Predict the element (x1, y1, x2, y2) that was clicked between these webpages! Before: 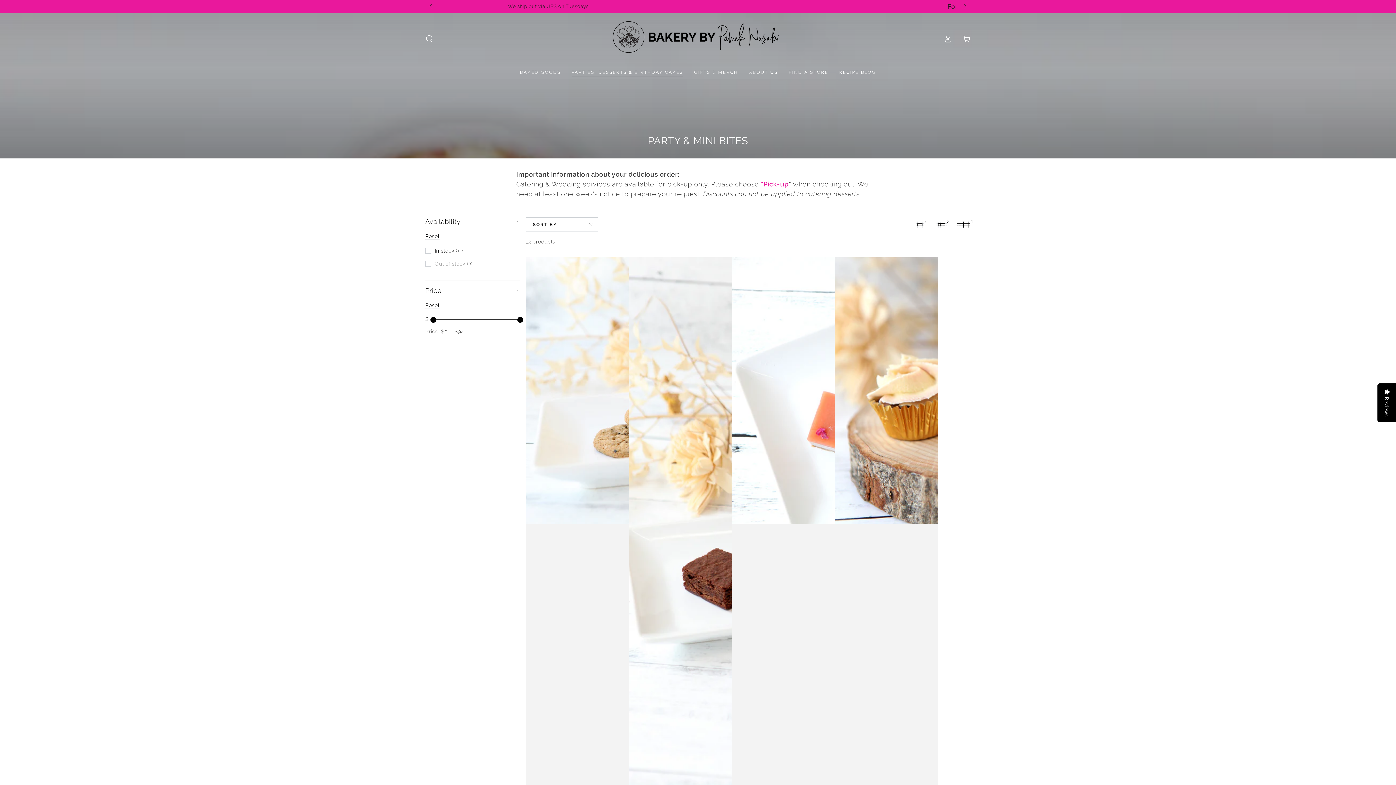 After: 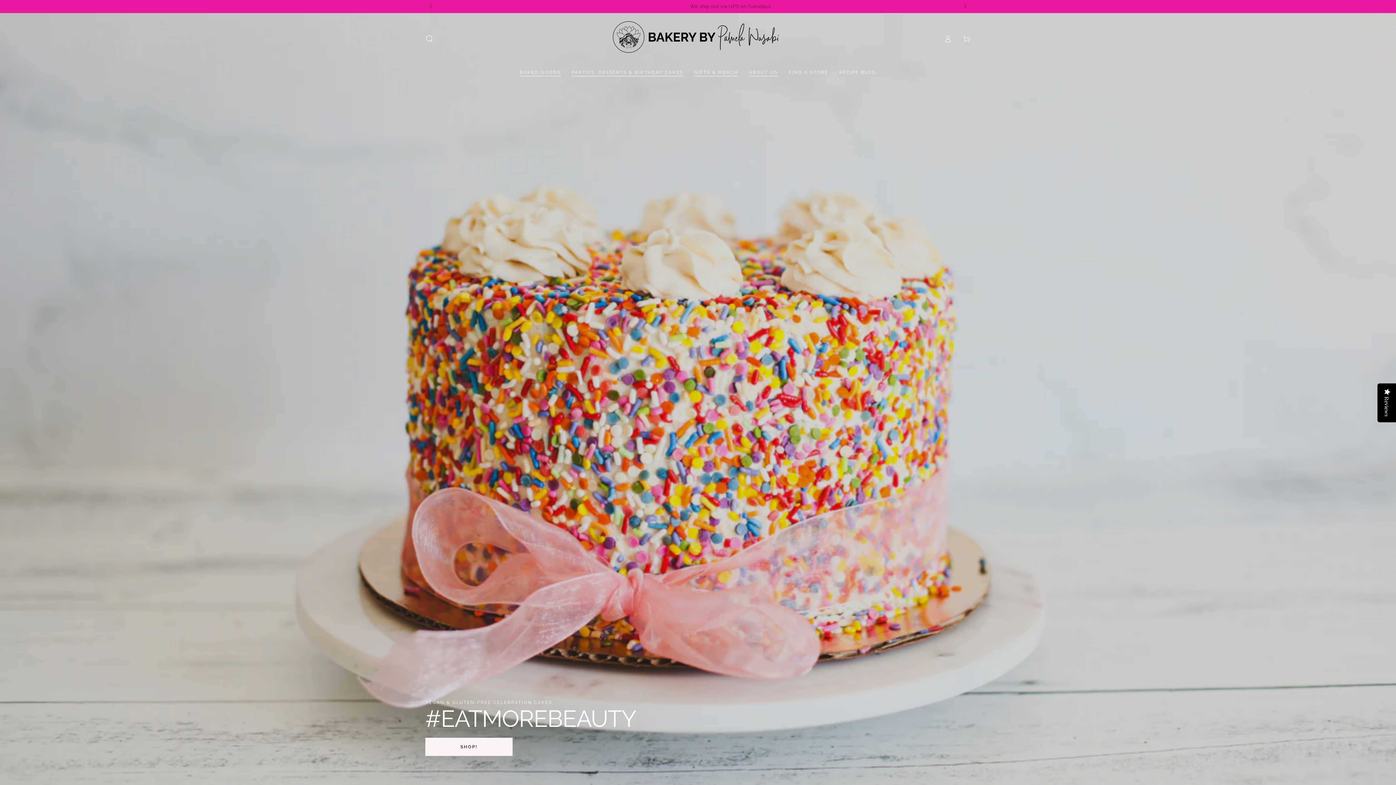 Action: label: BAKED GOODS bbox: (514, 64, 566, 80)